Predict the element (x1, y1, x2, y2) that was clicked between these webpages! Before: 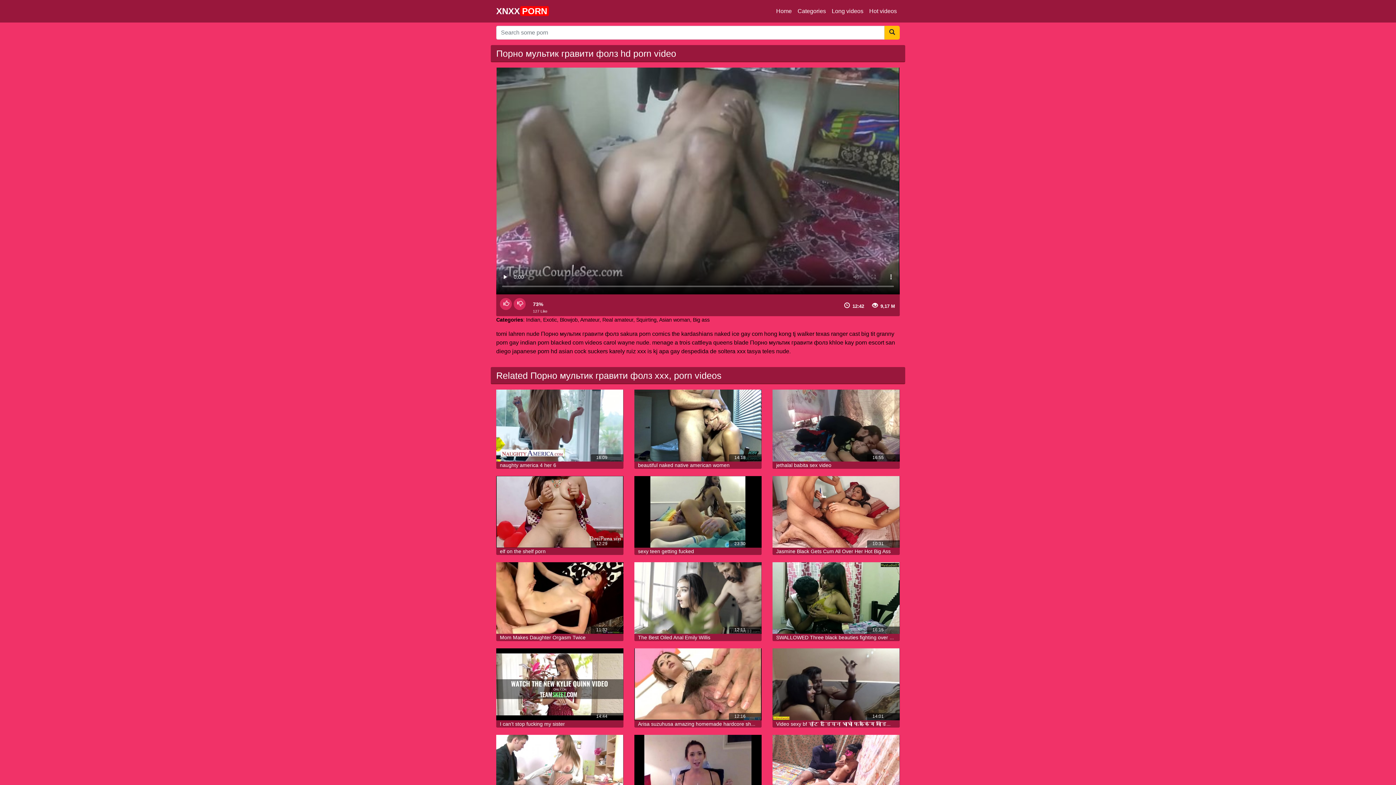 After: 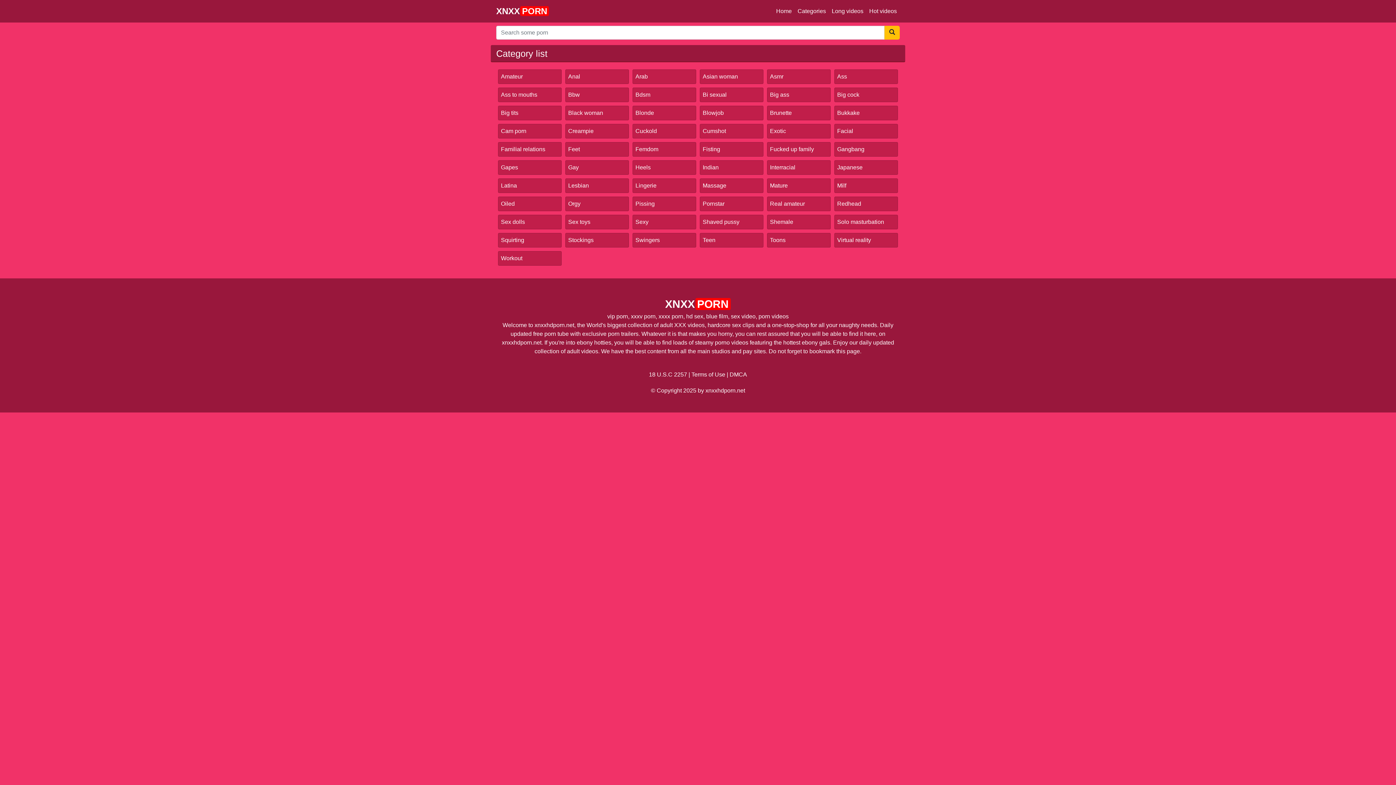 Action: bbox: (794, 4, 829, 18) label: Categories